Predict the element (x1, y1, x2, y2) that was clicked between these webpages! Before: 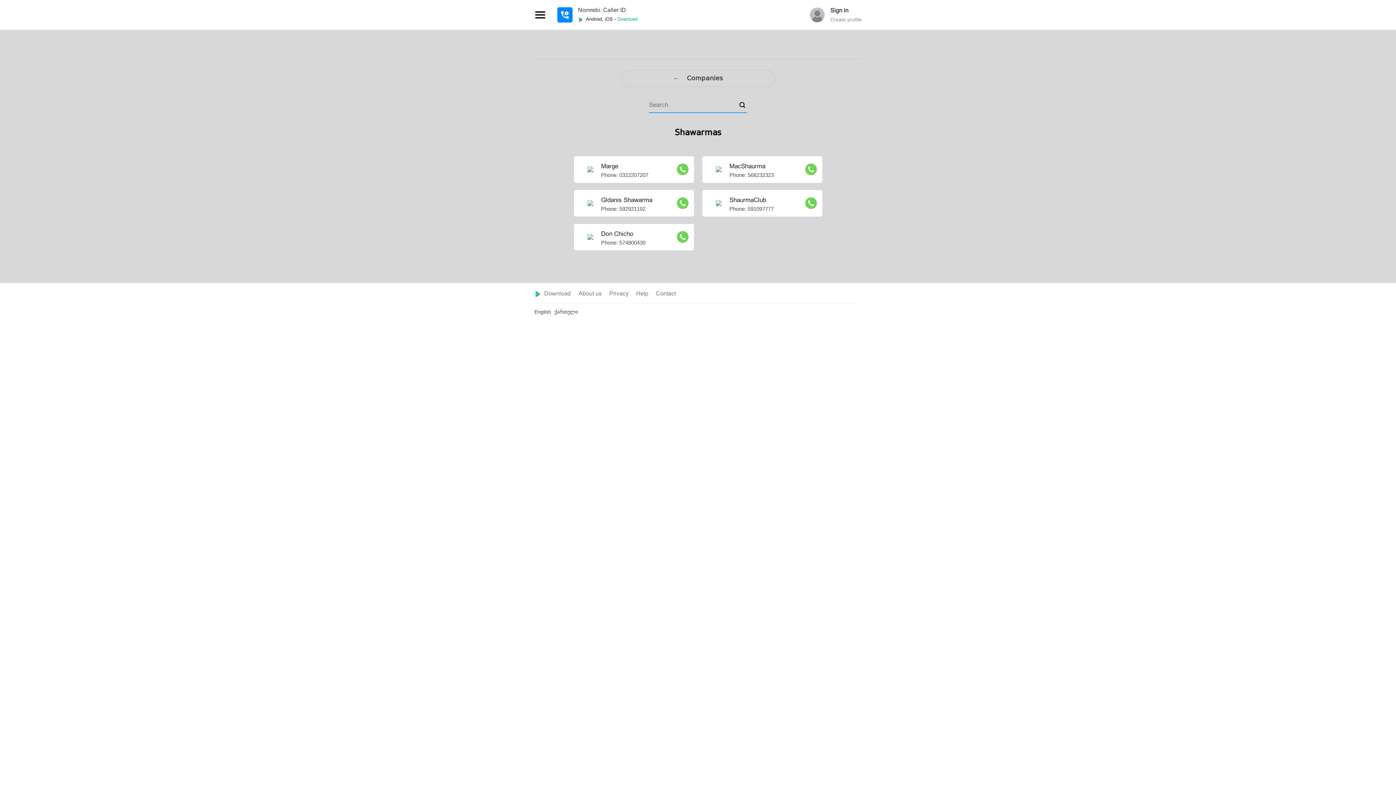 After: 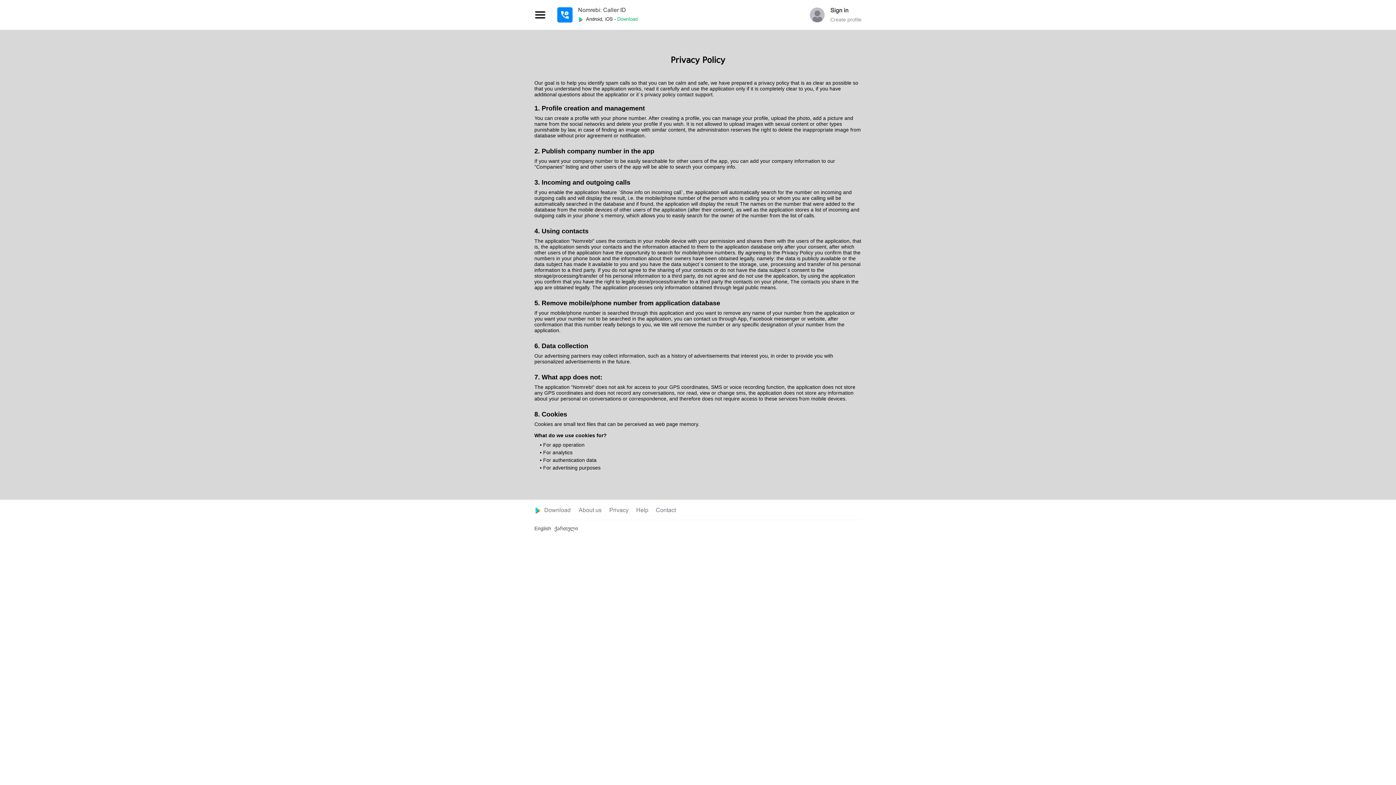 Action: bbox: (609, 290, 628, 296) label: Privacy